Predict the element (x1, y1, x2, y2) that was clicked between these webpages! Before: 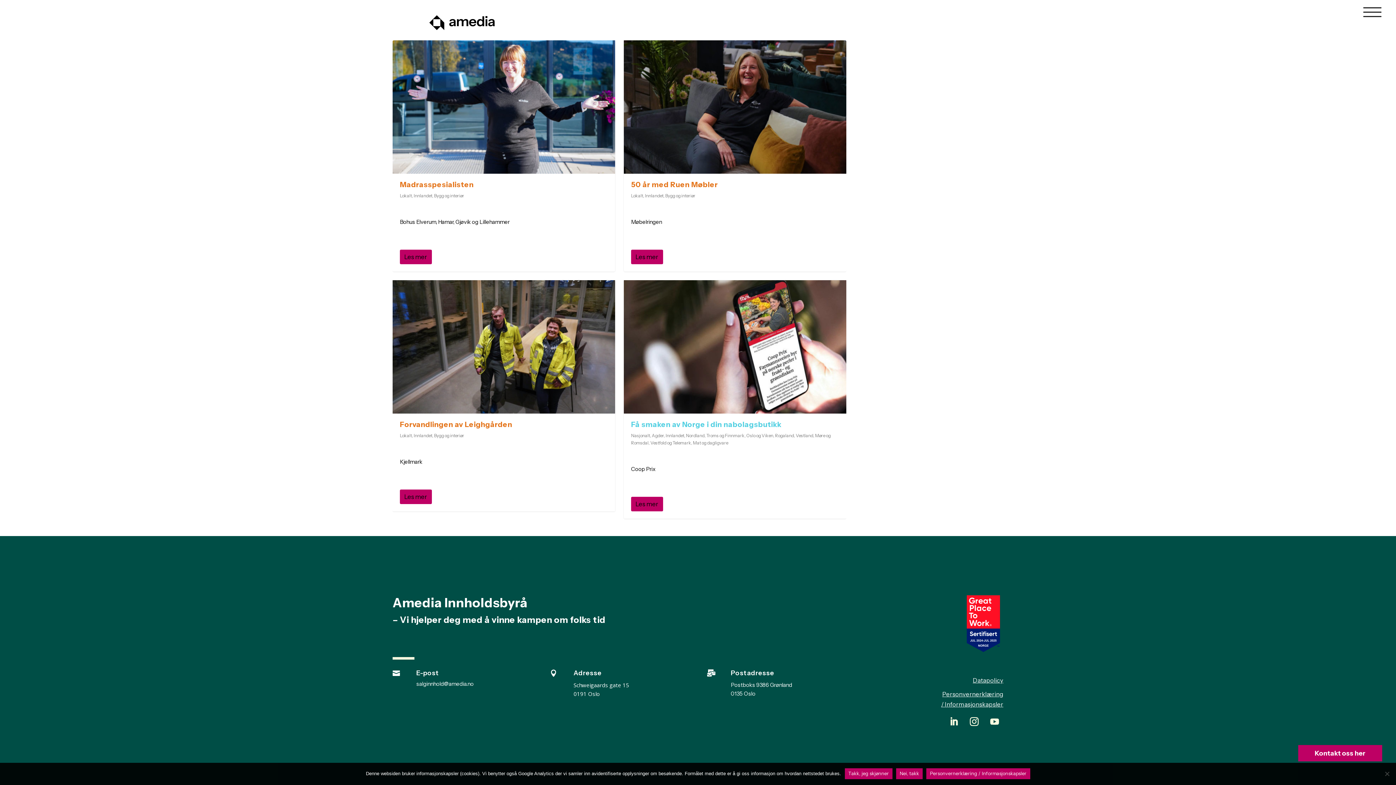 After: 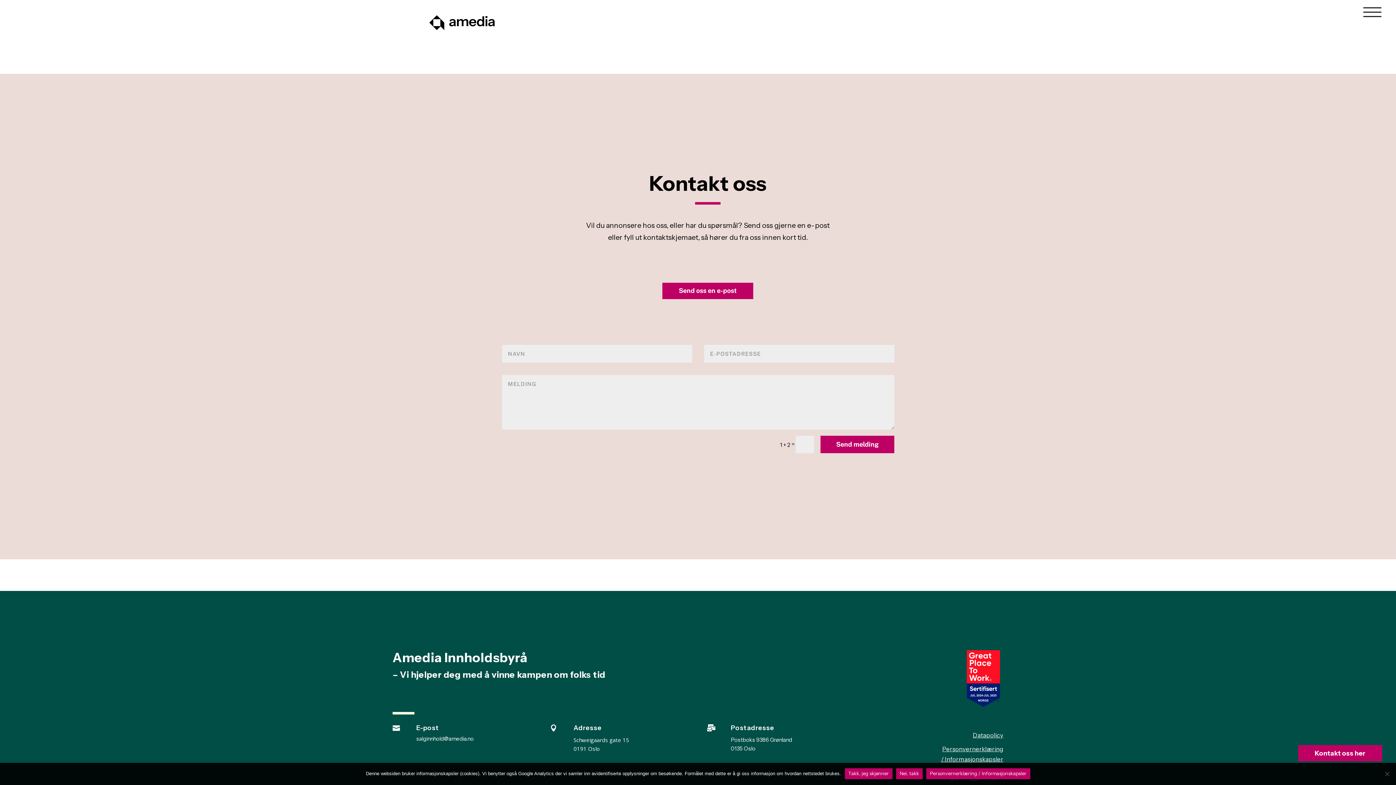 Action: bbox: (1298, 745, 1382, 761) label: Kontakt oss her